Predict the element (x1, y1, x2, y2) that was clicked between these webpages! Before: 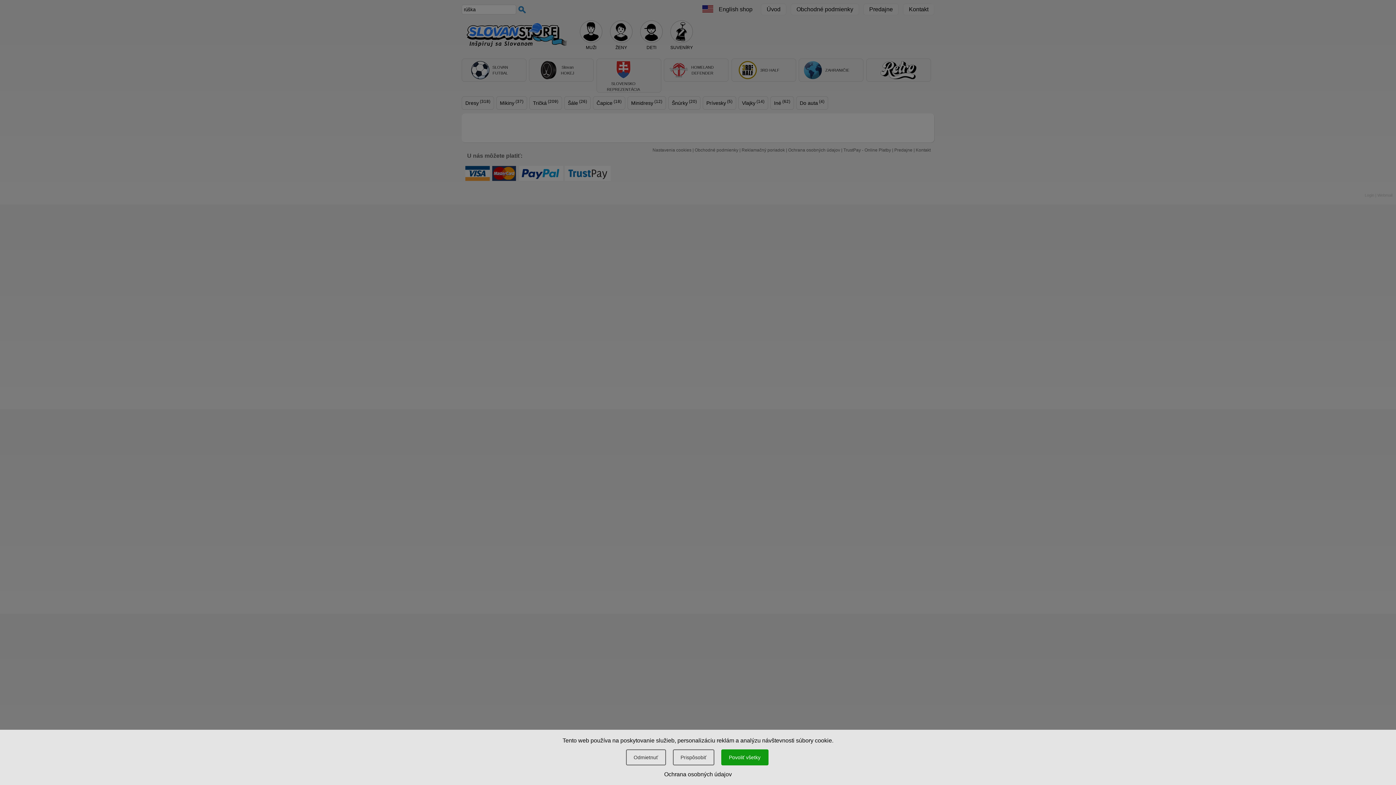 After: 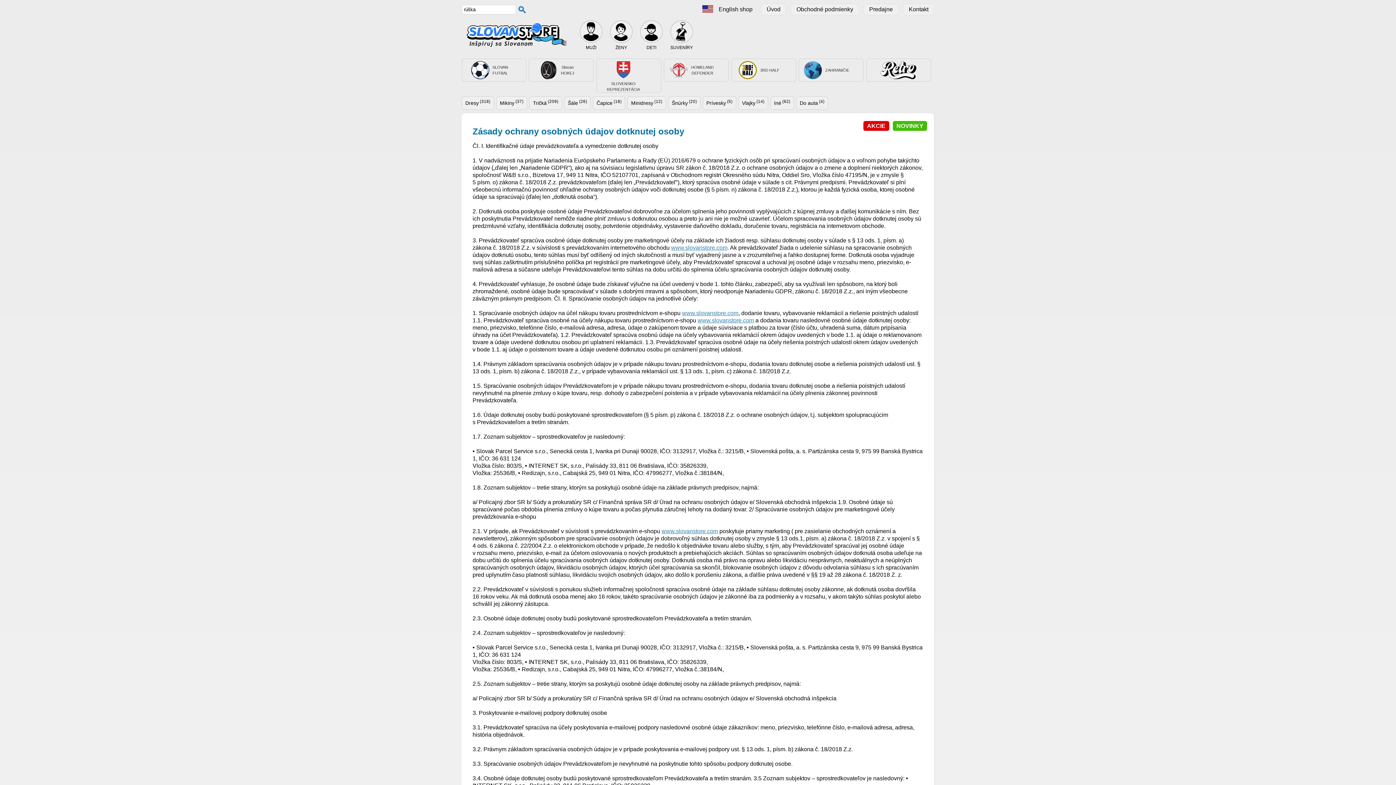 Action: label: Ochrana osobných údajov bbox: (664, 771, 732, 777)